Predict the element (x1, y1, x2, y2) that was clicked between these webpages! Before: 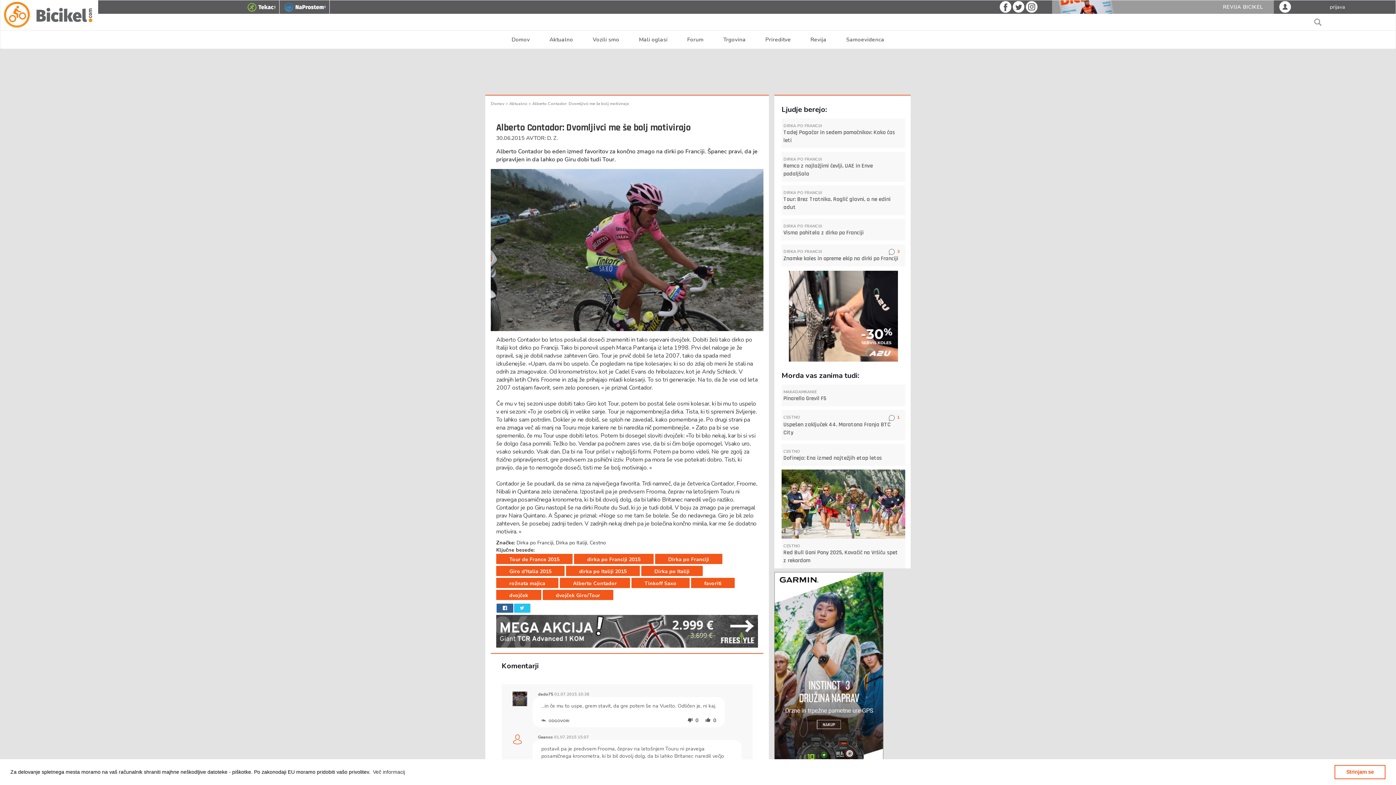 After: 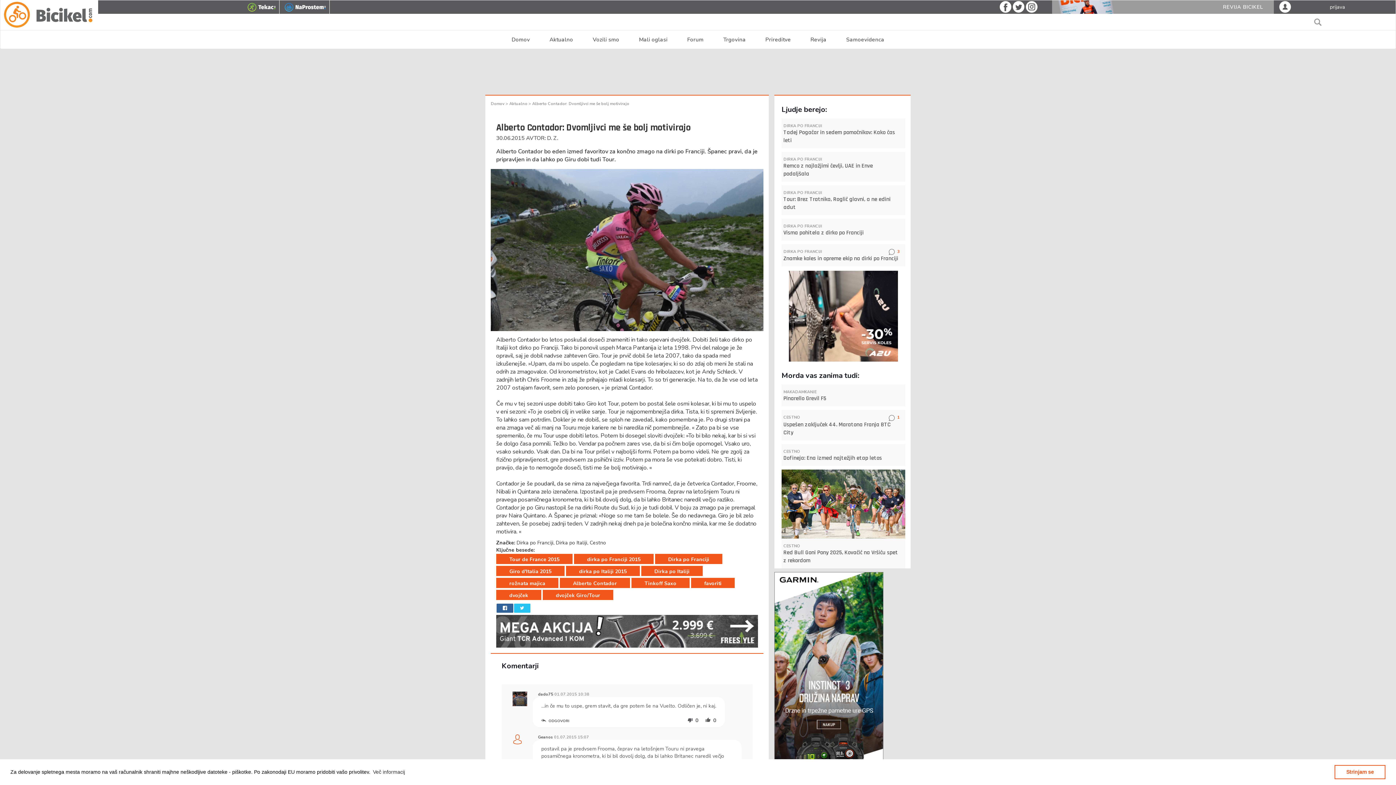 Action: bbox: (789, 312, 898, 320)